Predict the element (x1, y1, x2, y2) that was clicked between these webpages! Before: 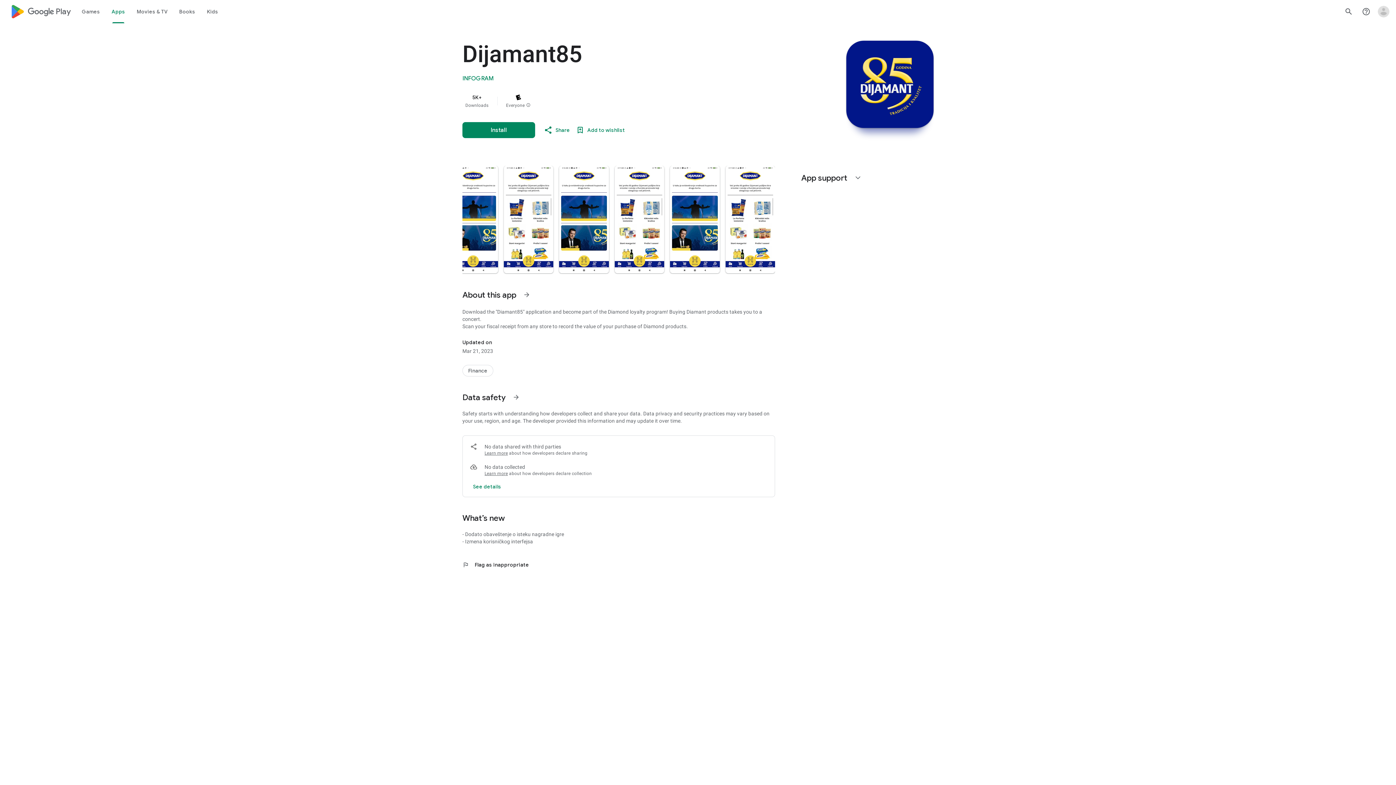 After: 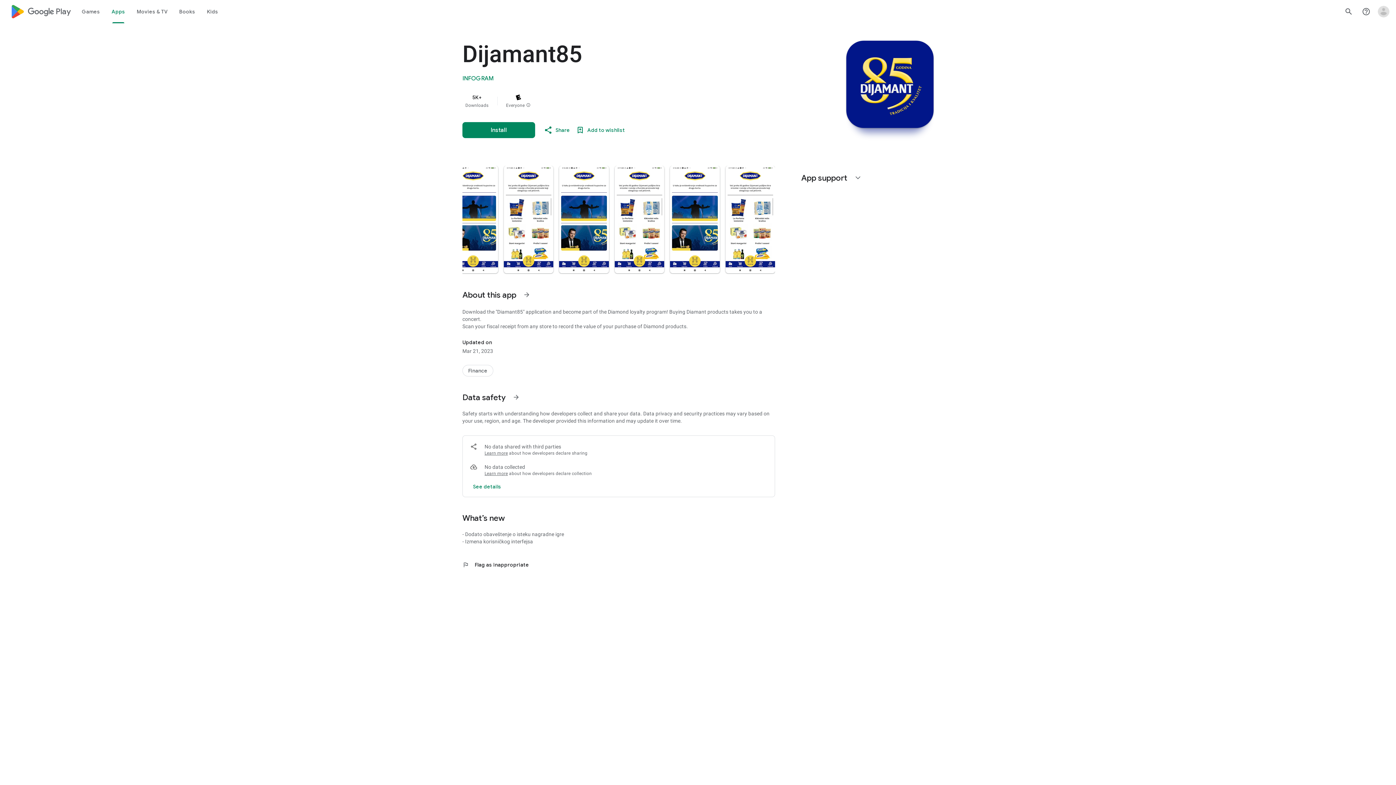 Action: bbox: (462, 561, 775, 568) label: flag
Flag as inappropriate